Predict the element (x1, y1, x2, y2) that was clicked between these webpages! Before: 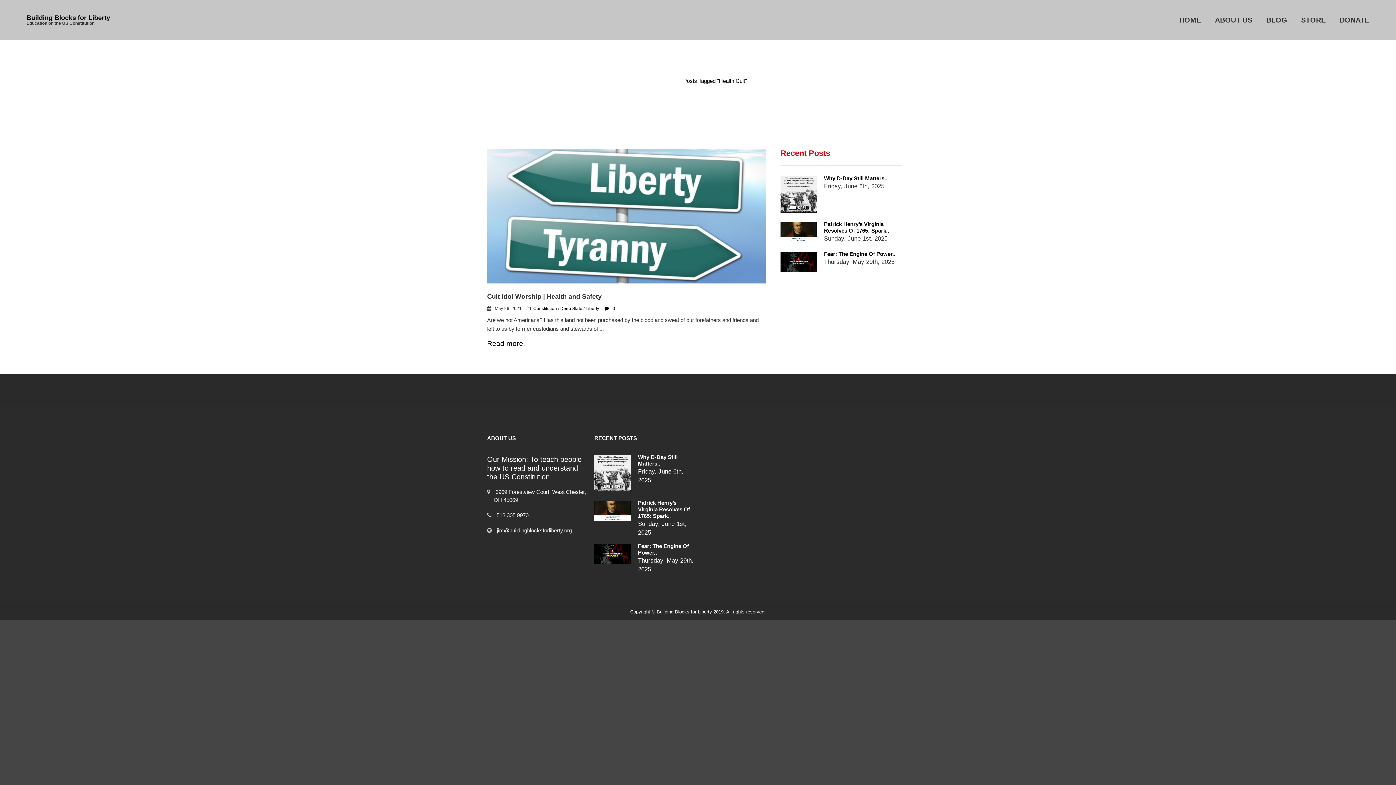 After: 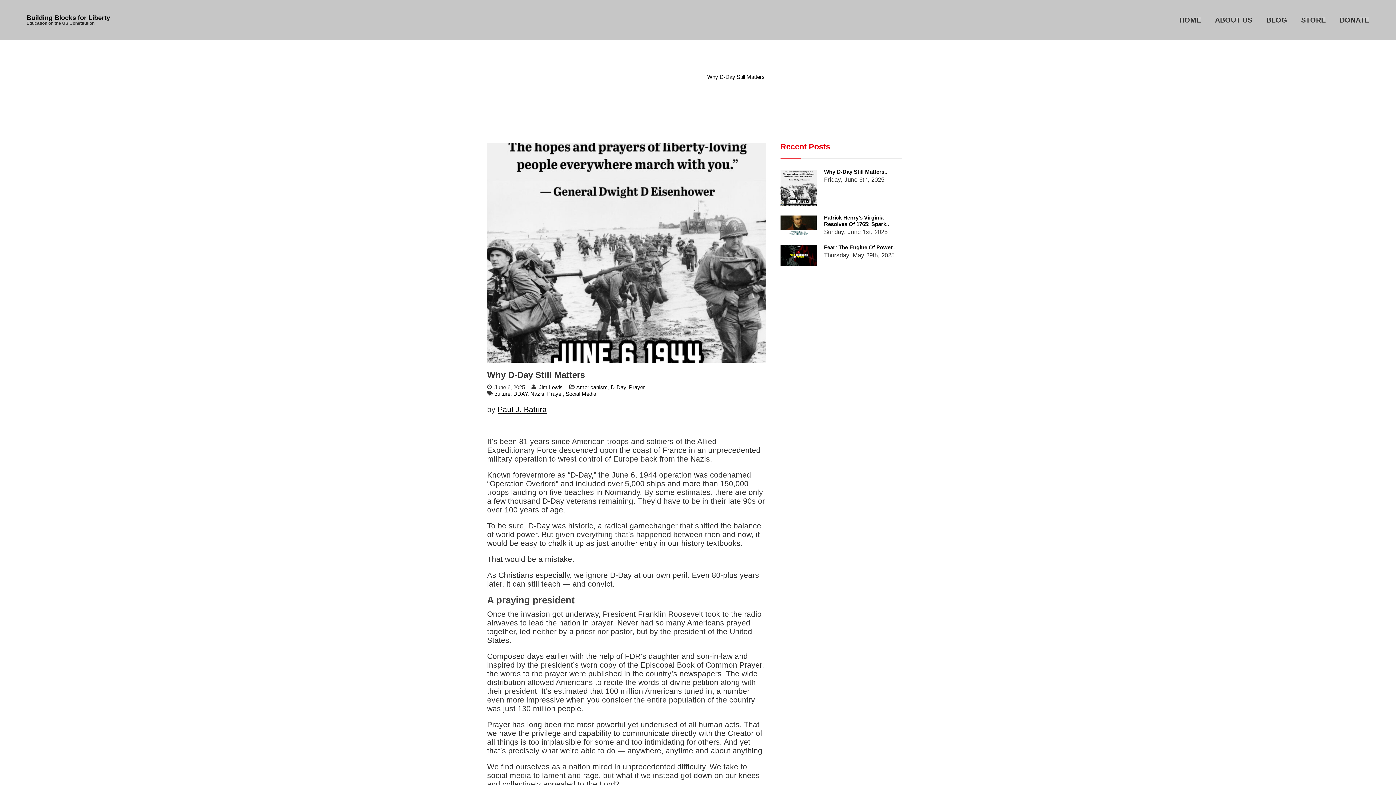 Action: bbox: (594, 455, 630, 493)